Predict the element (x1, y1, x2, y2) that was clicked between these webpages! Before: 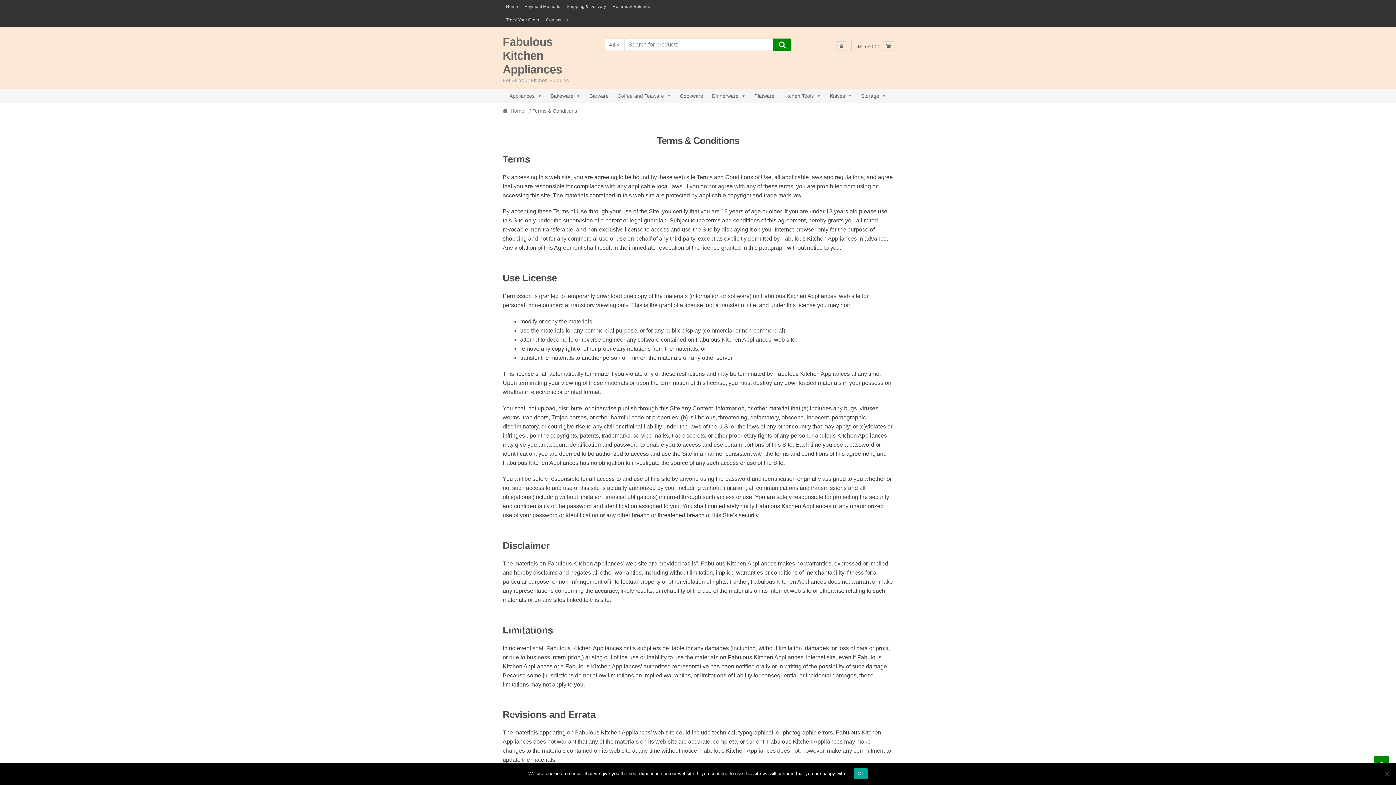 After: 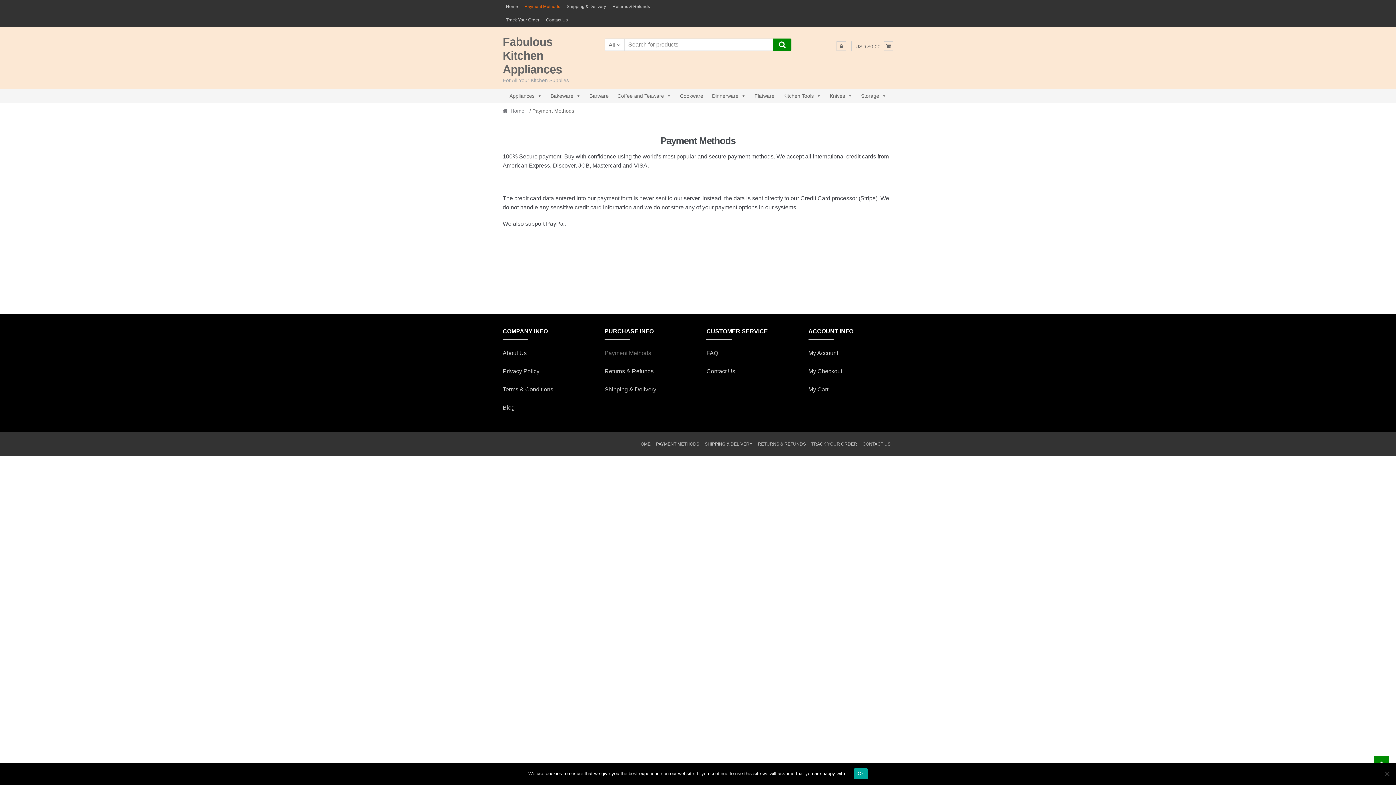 Action: bbox: (521, 0, 563, 13) label: Payment Methods